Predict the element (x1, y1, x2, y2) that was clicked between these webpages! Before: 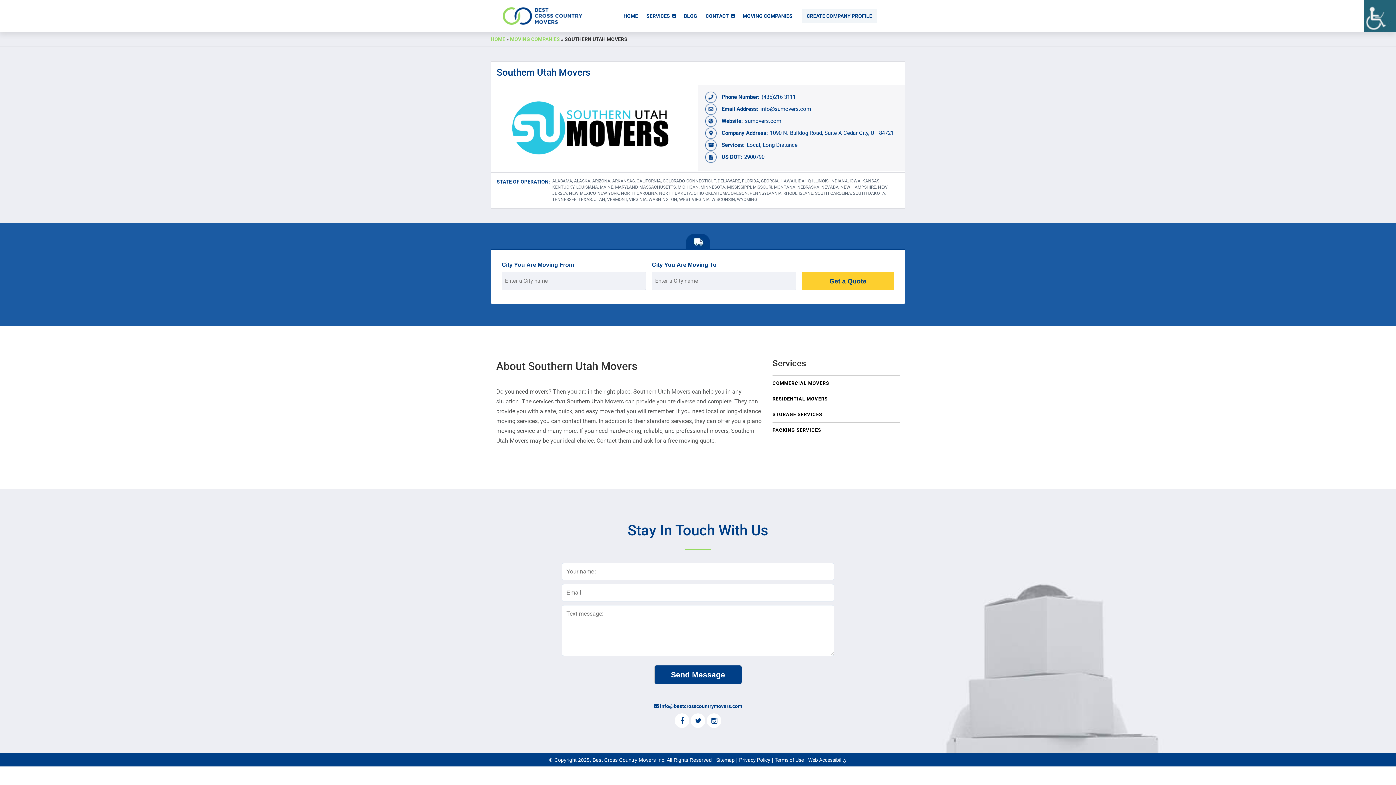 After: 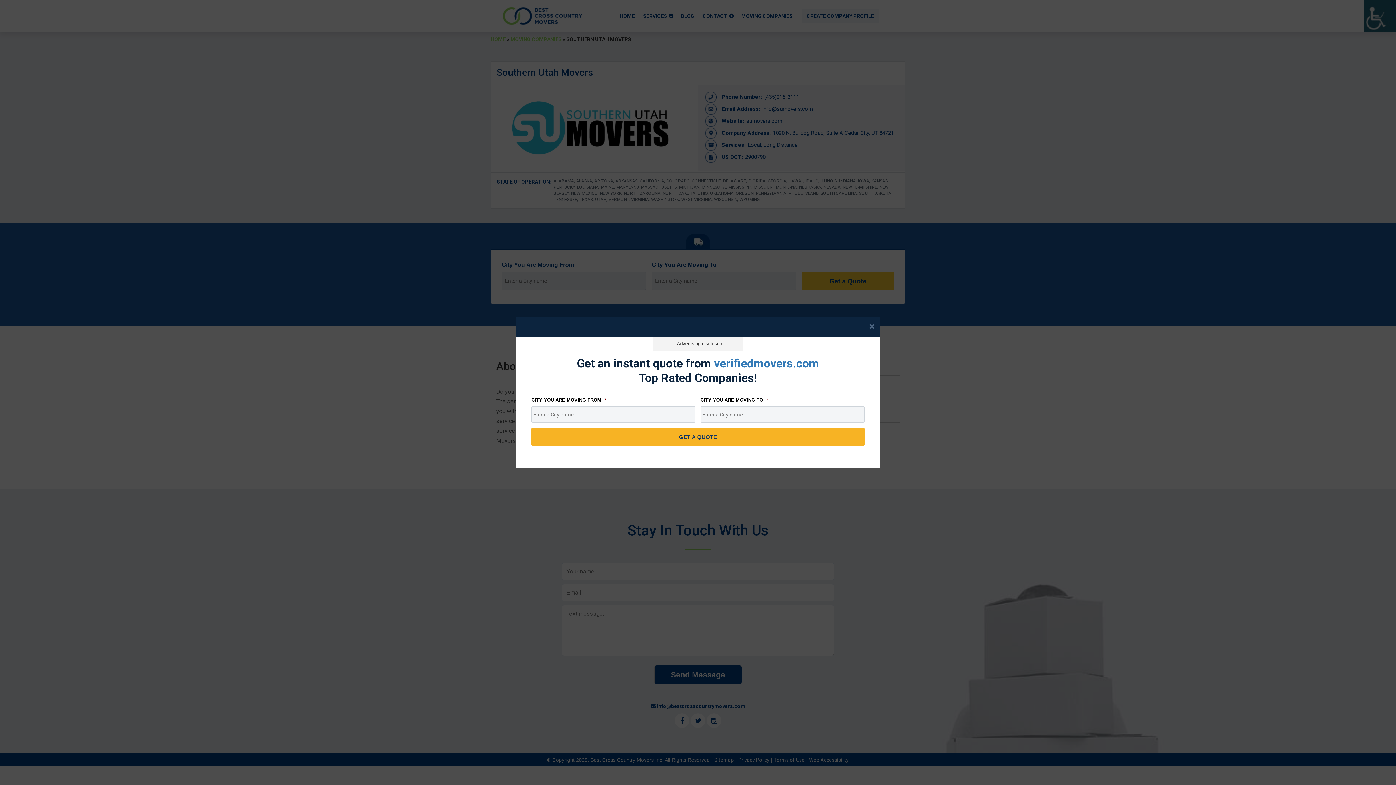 Action: label: Twitter bbox: (690, 719, 706, 724)